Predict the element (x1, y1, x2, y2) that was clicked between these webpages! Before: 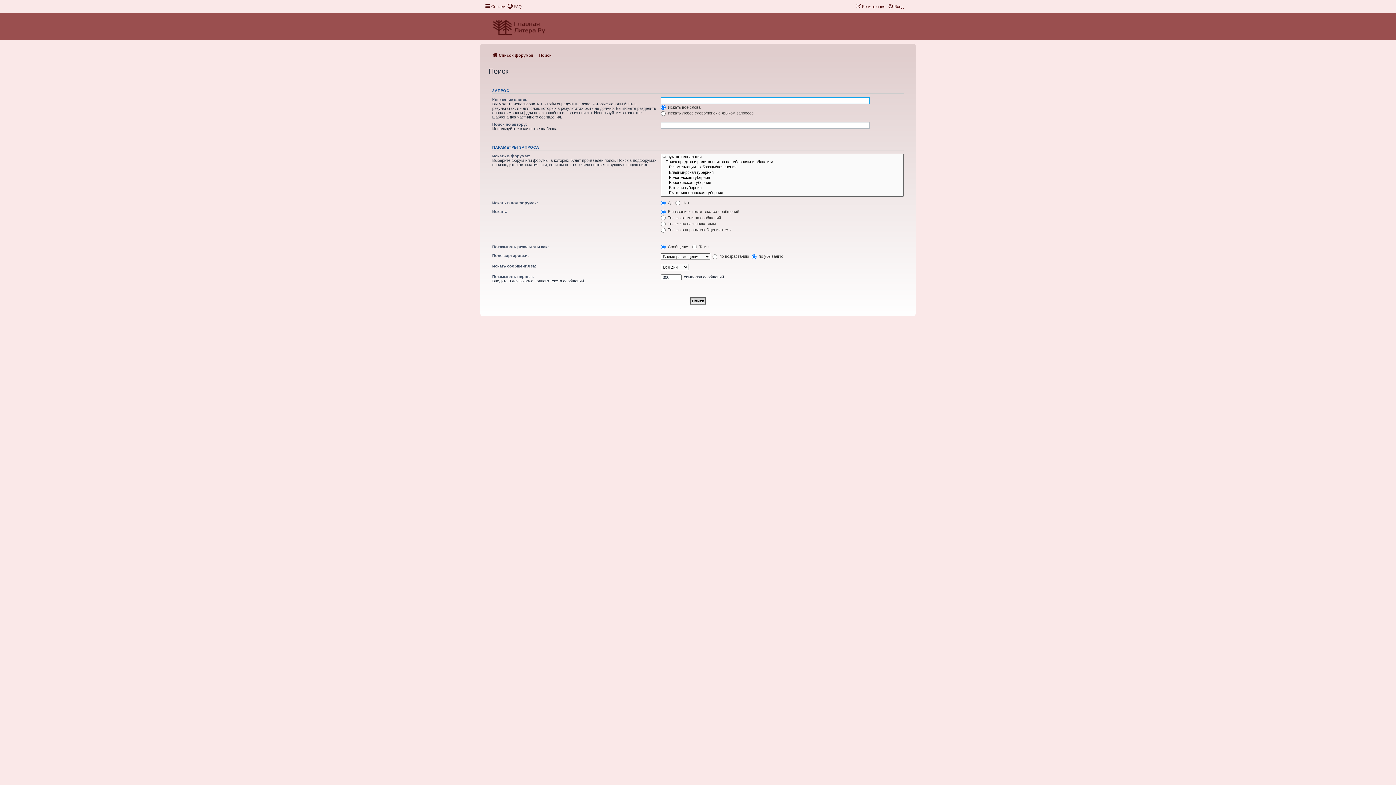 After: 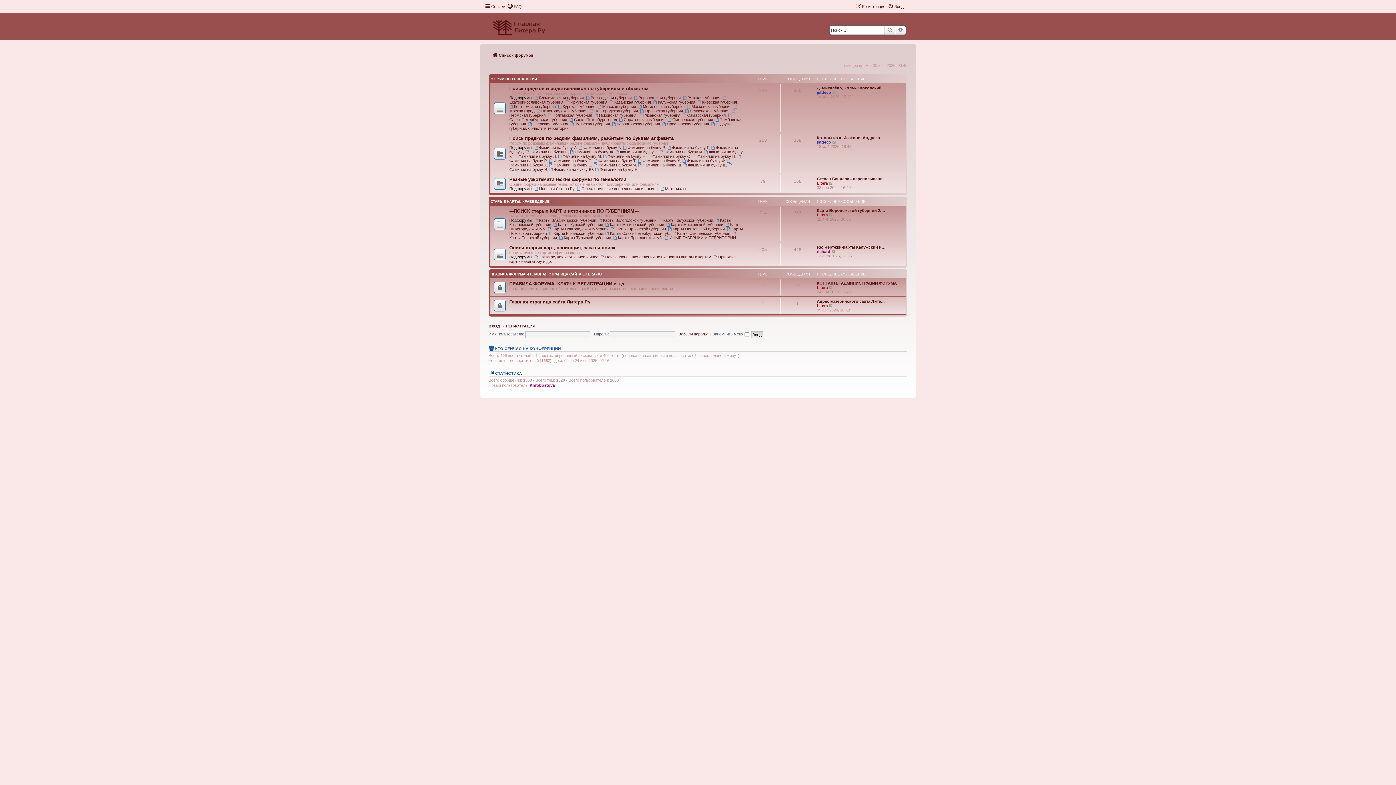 Action: label: Список форумов bbox: (492, 50, 533, 59)